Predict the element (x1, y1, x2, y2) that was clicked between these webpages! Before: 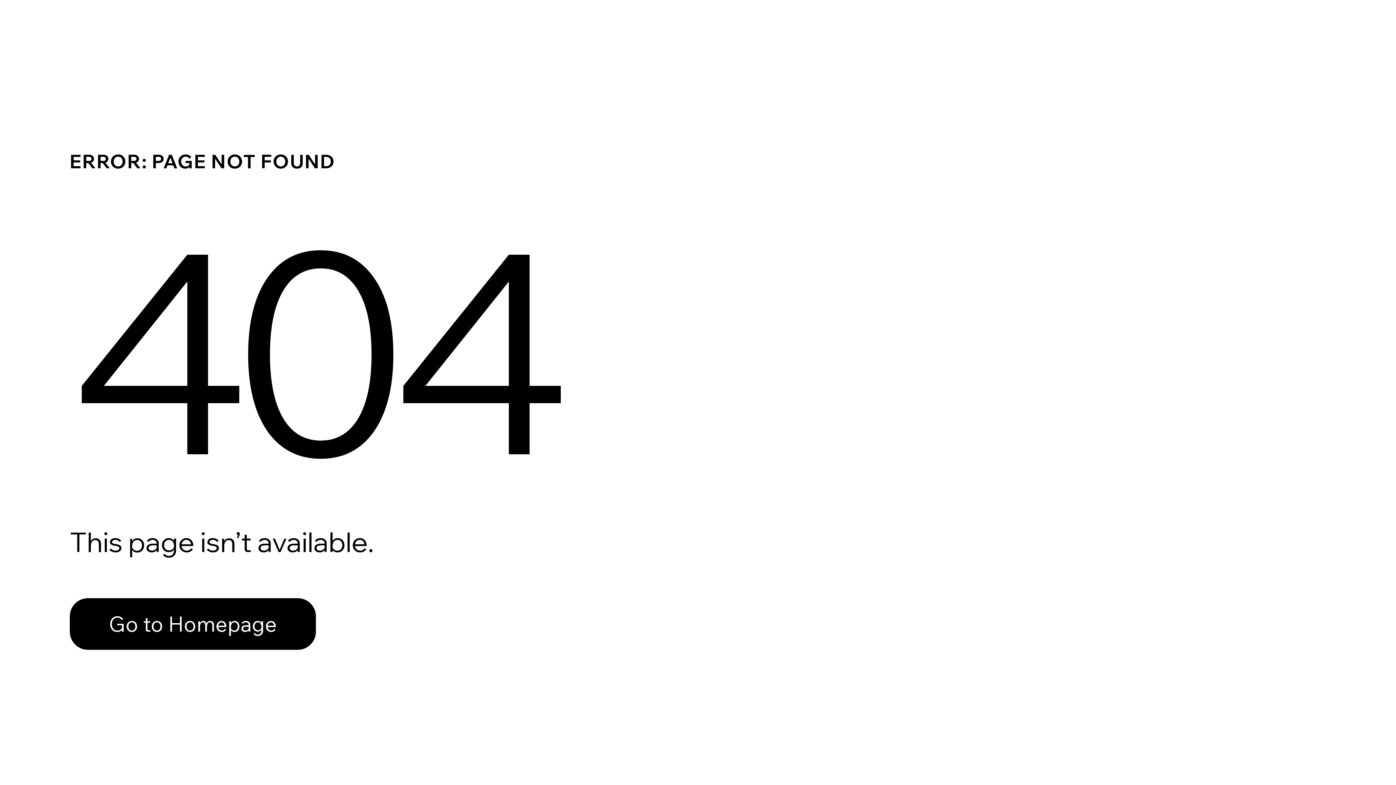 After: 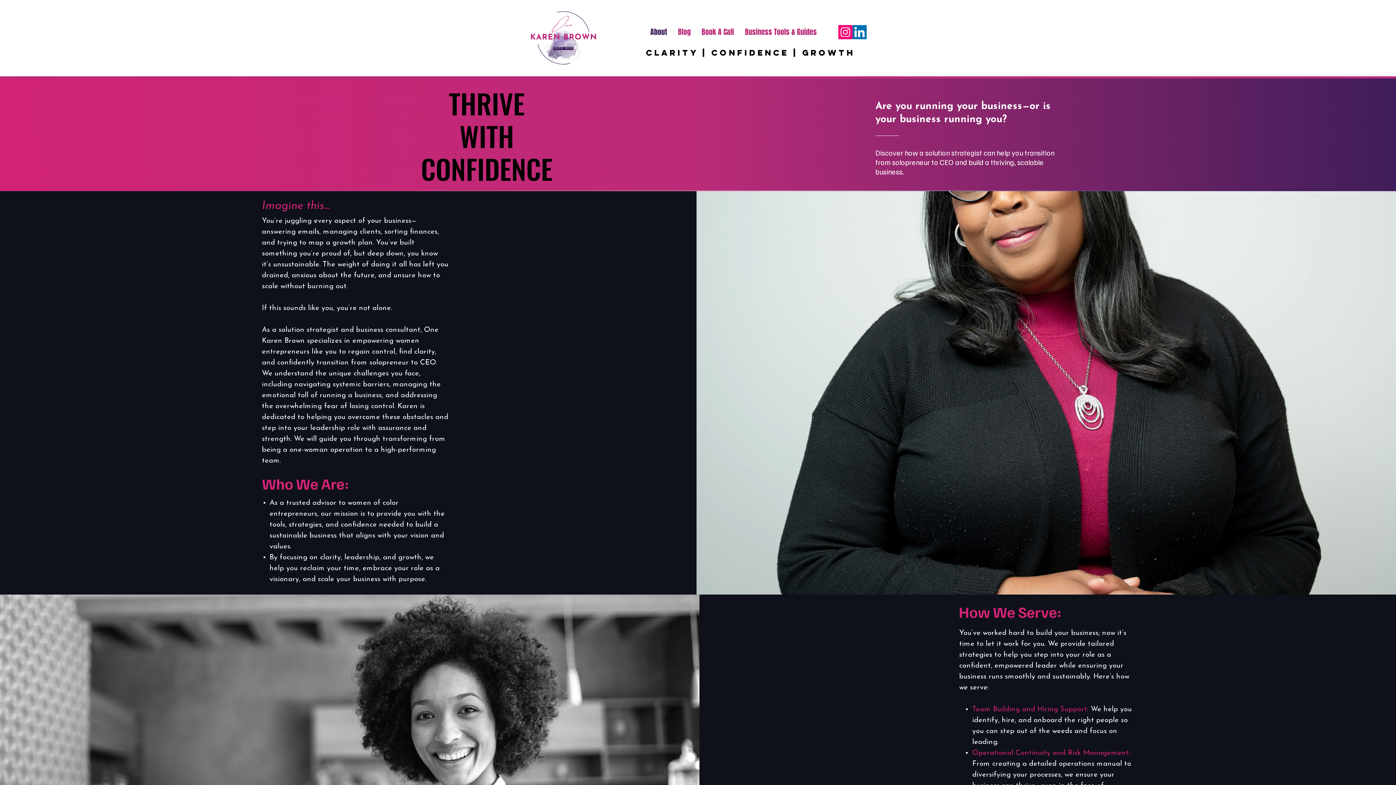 Action: label: Go to Homepage bbox: (69, 598, 316, 650)